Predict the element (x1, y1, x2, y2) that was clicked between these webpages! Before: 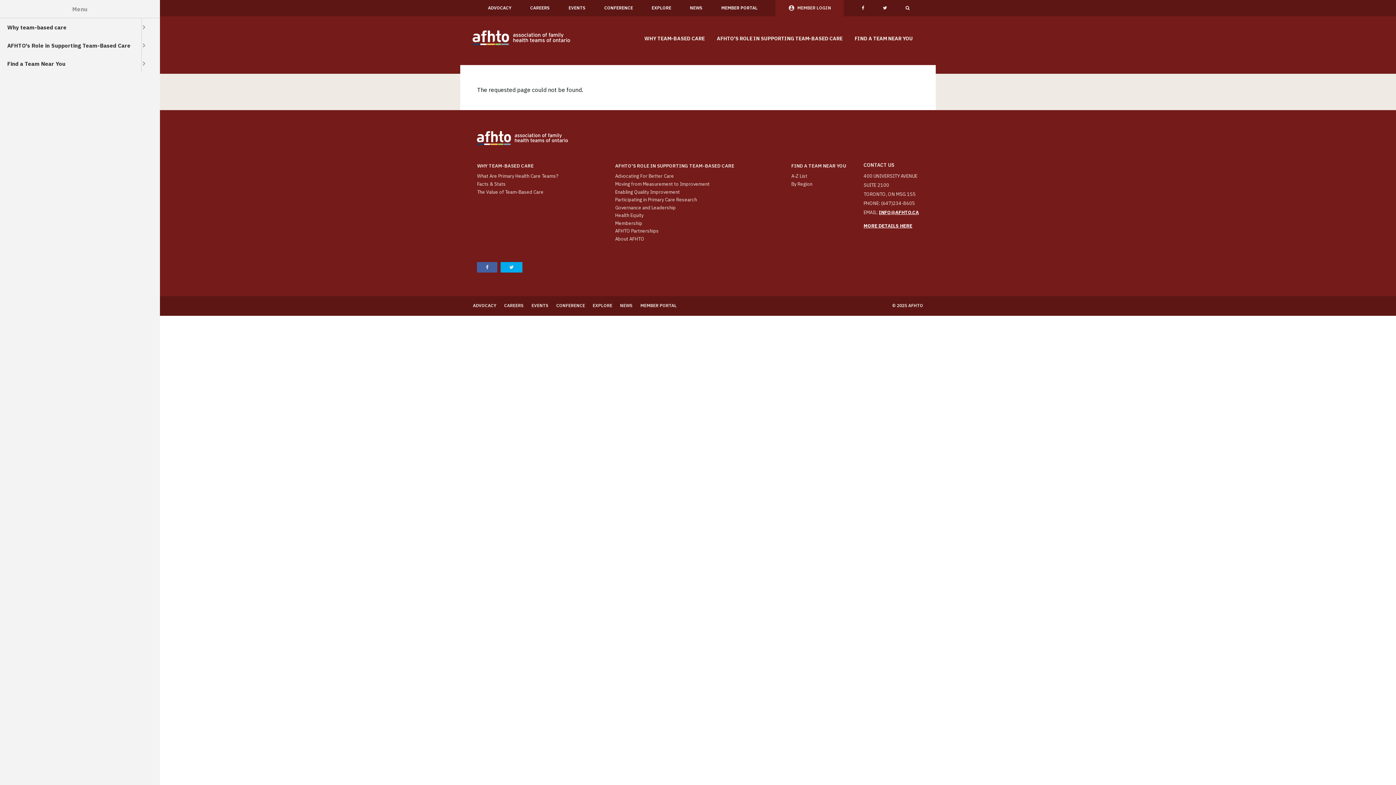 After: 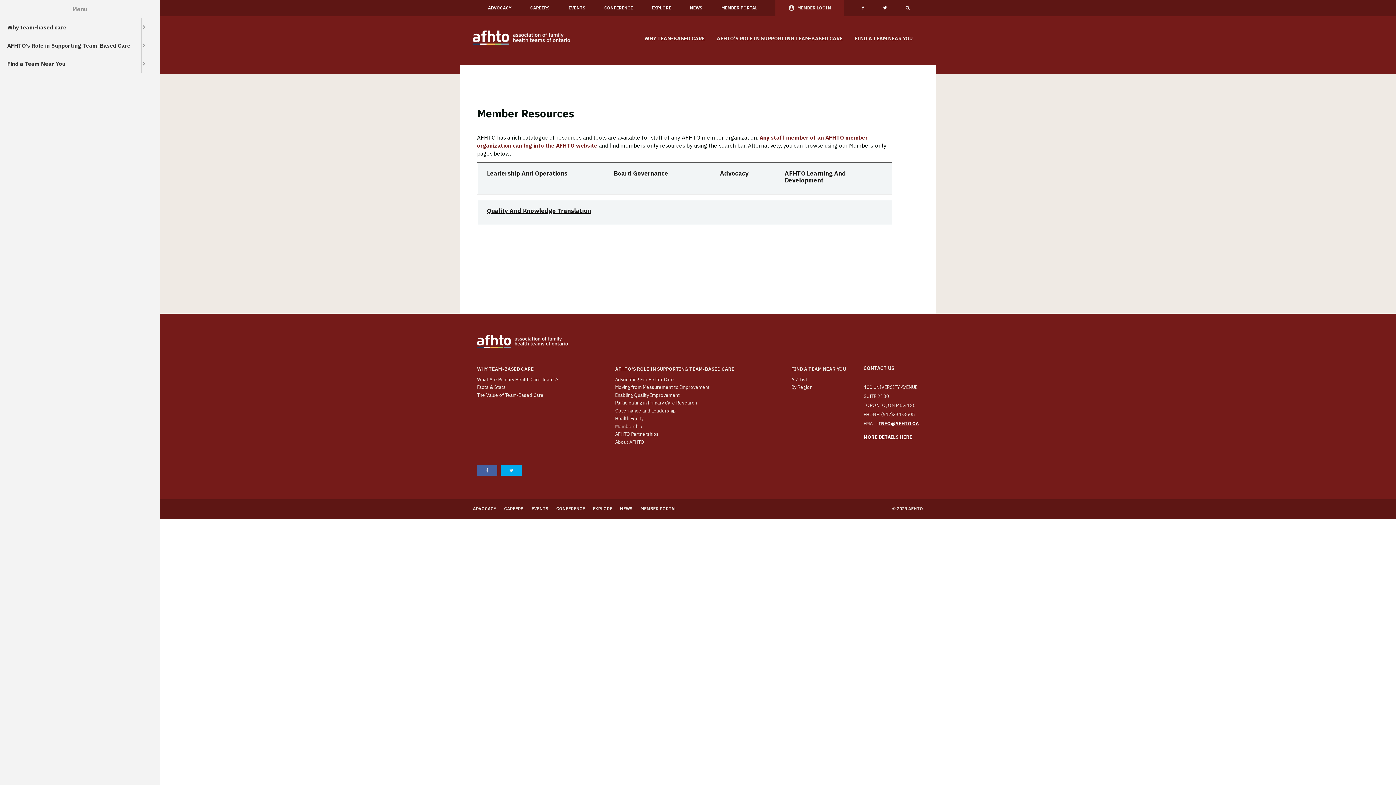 Action: label: MEMBER PORTAL bbox: (640, 302, 676, 308)